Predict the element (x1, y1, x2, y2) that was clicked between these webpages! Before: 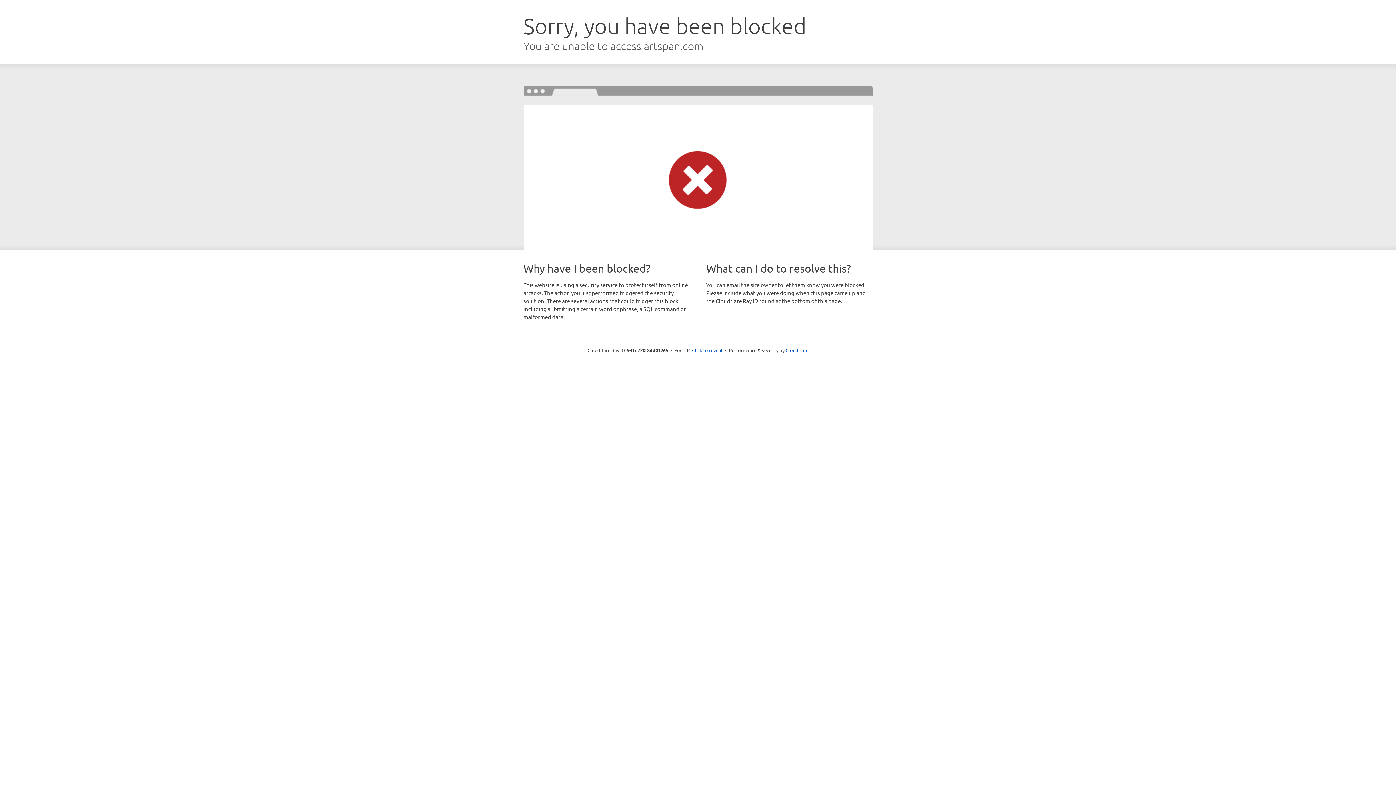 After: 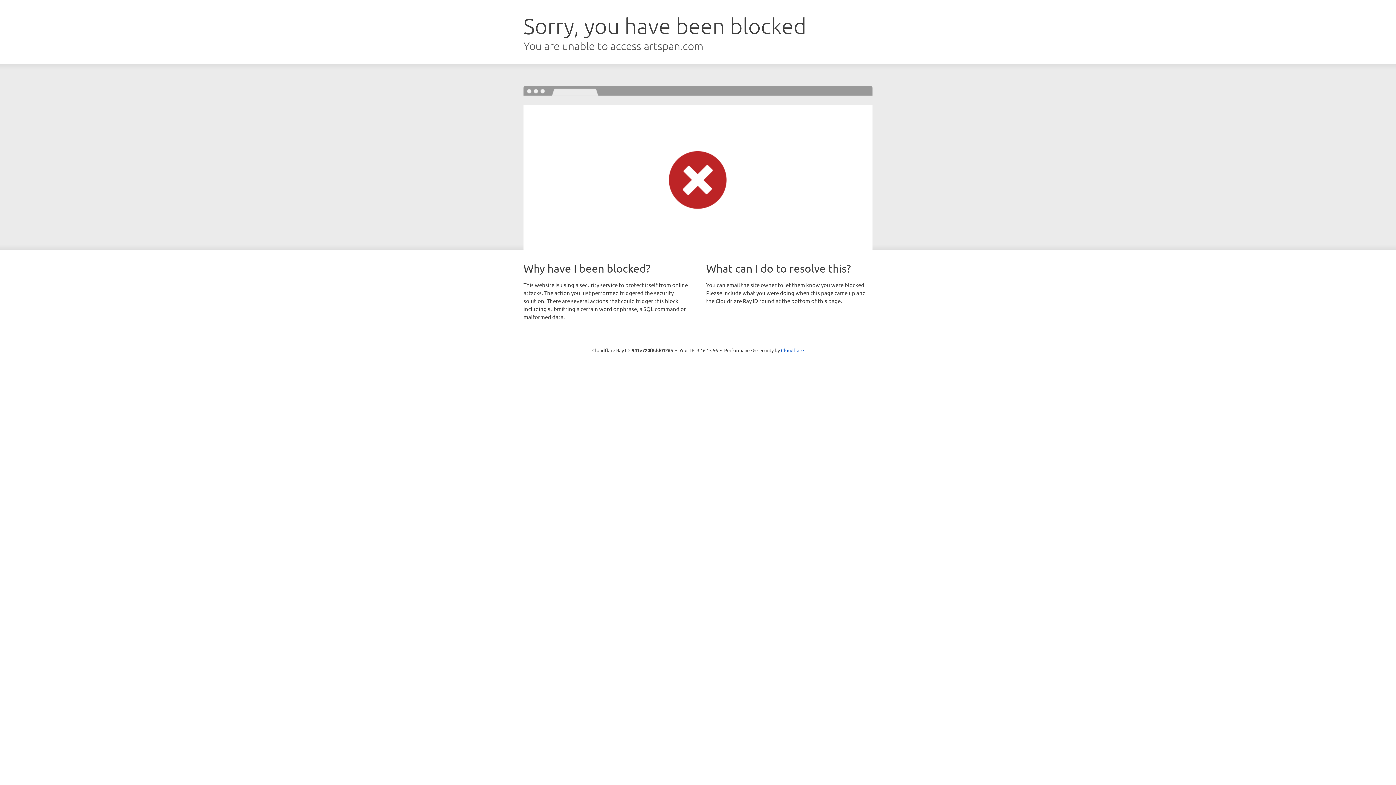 Action: bbox: (692, 346, 722, 353) label: Click to reveal